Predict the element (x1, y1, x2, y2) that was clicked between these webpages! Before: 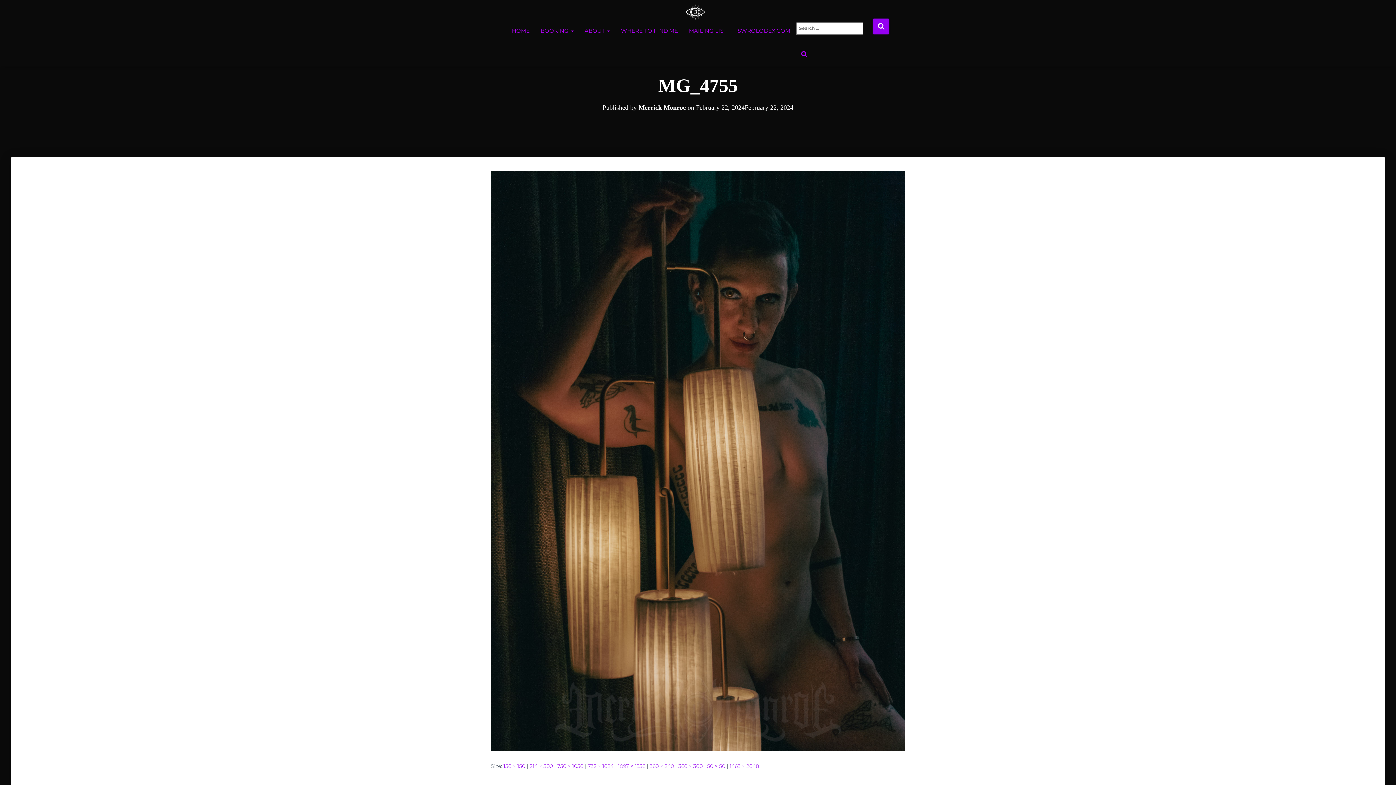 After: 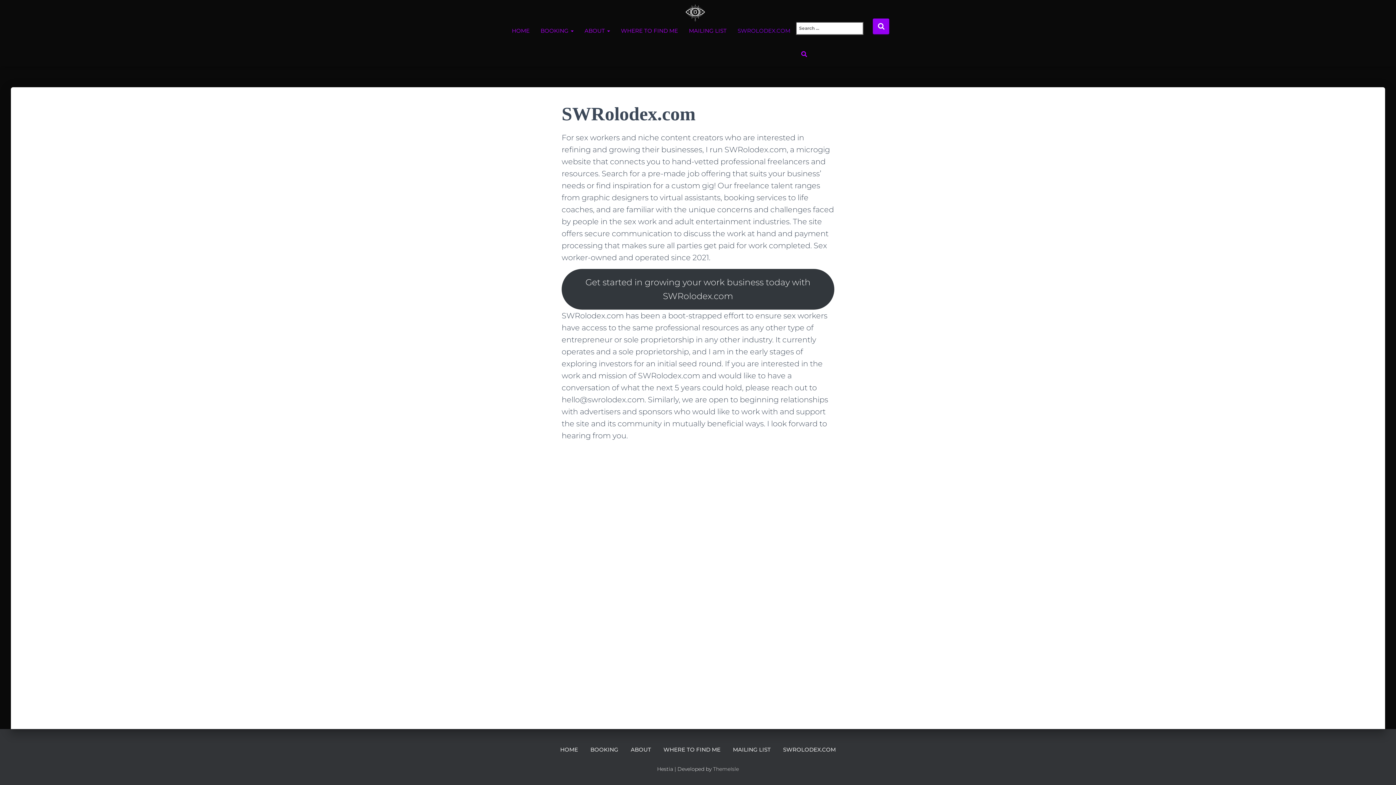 Action: bbox: (732, 21, 796, 39) label: SWROLODEX.COM